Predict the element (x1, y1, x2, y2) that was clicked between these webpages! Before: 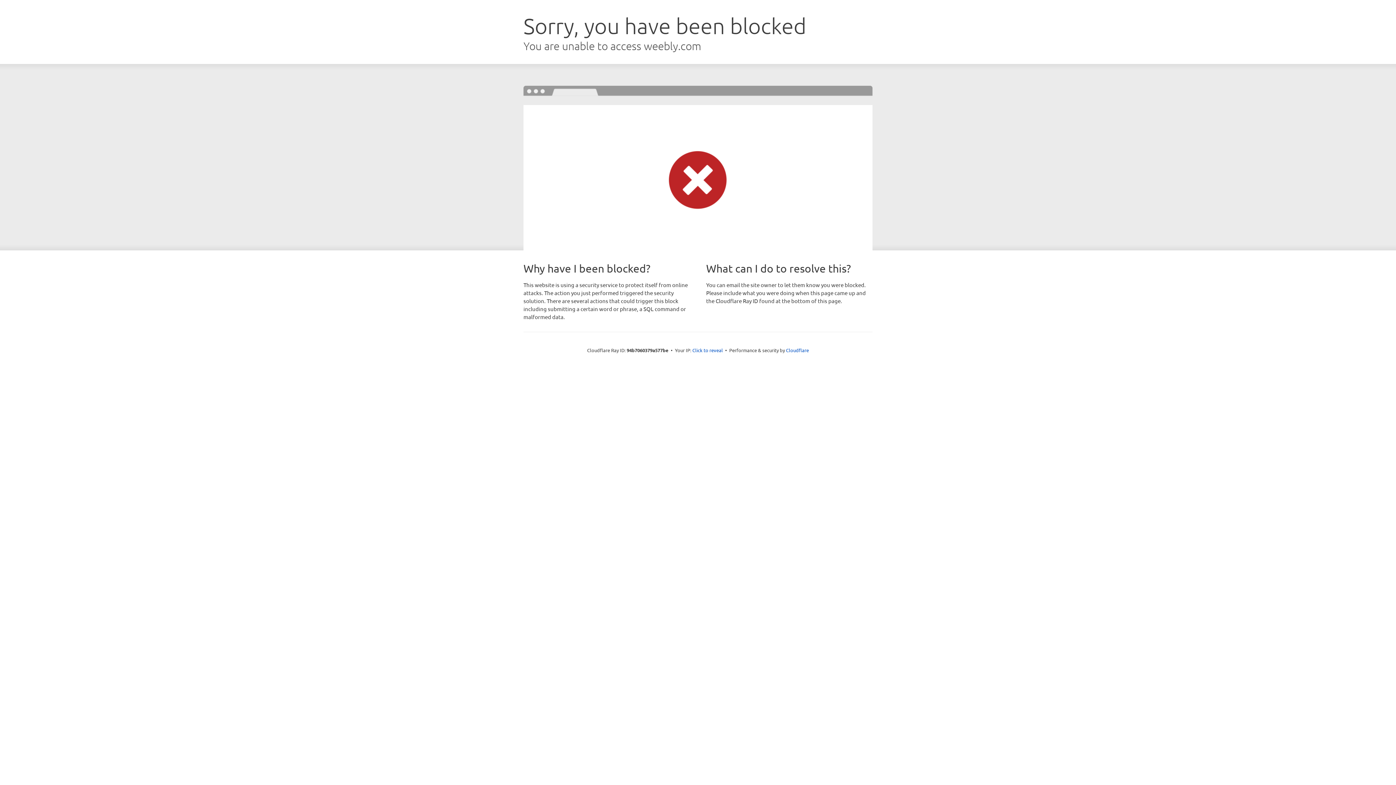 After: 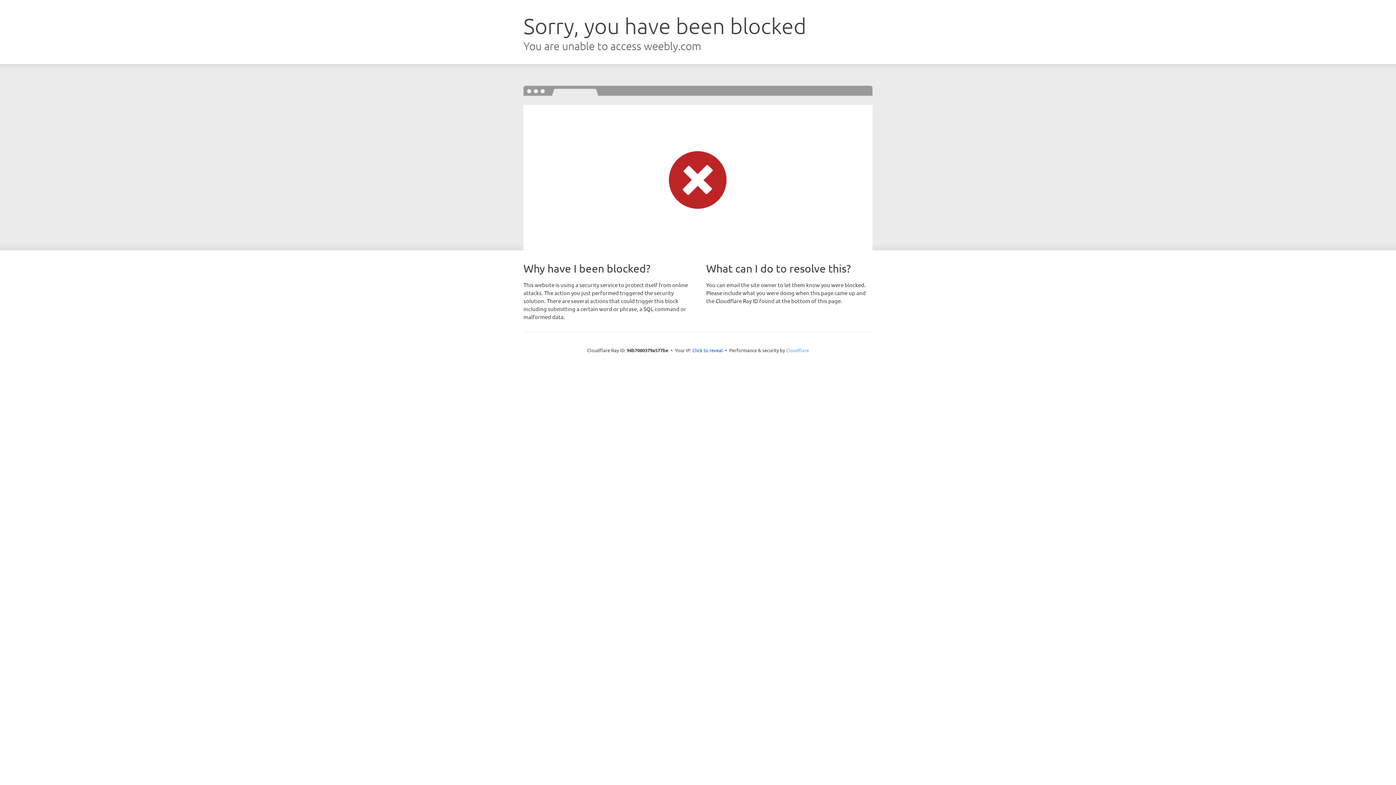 Action: bbox: (786, 347, 809, 353) label: Cloudflare